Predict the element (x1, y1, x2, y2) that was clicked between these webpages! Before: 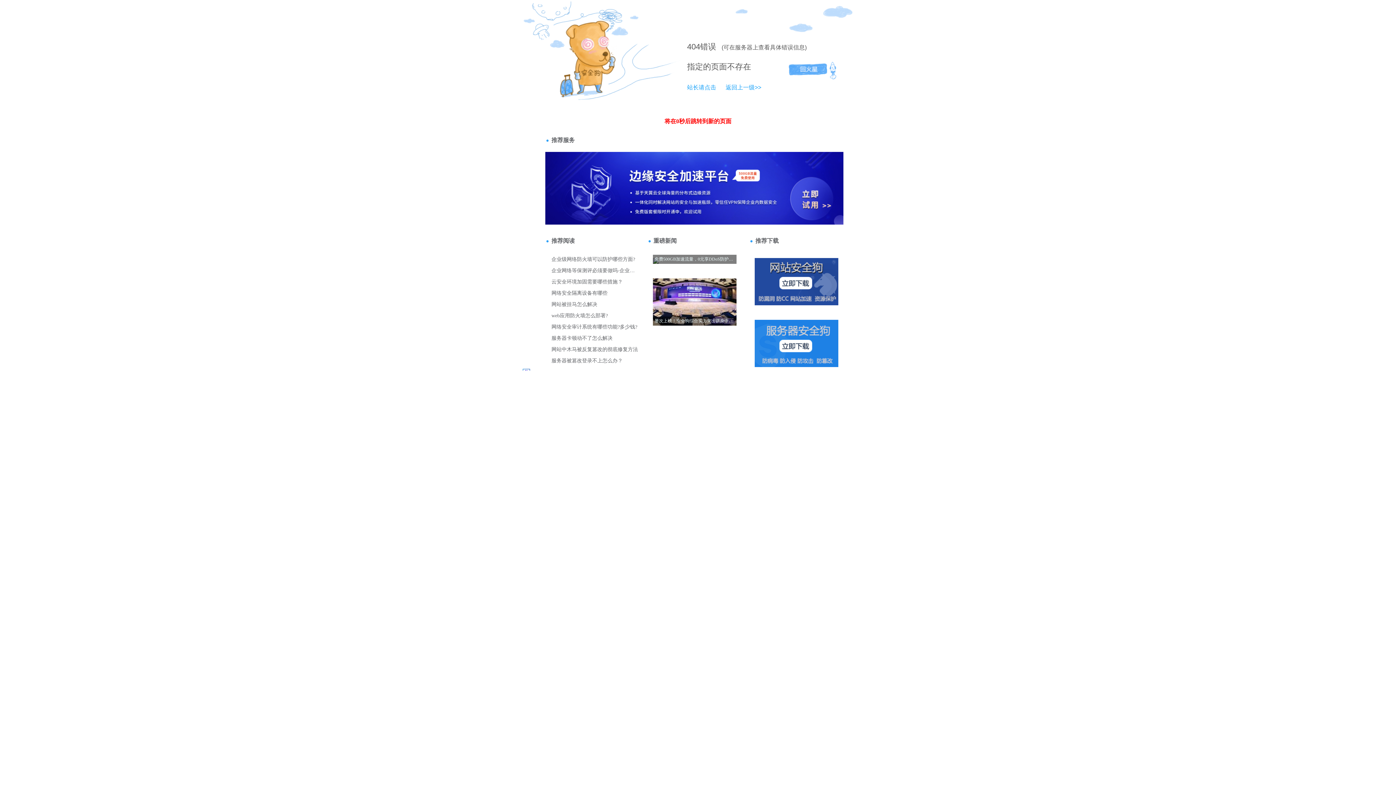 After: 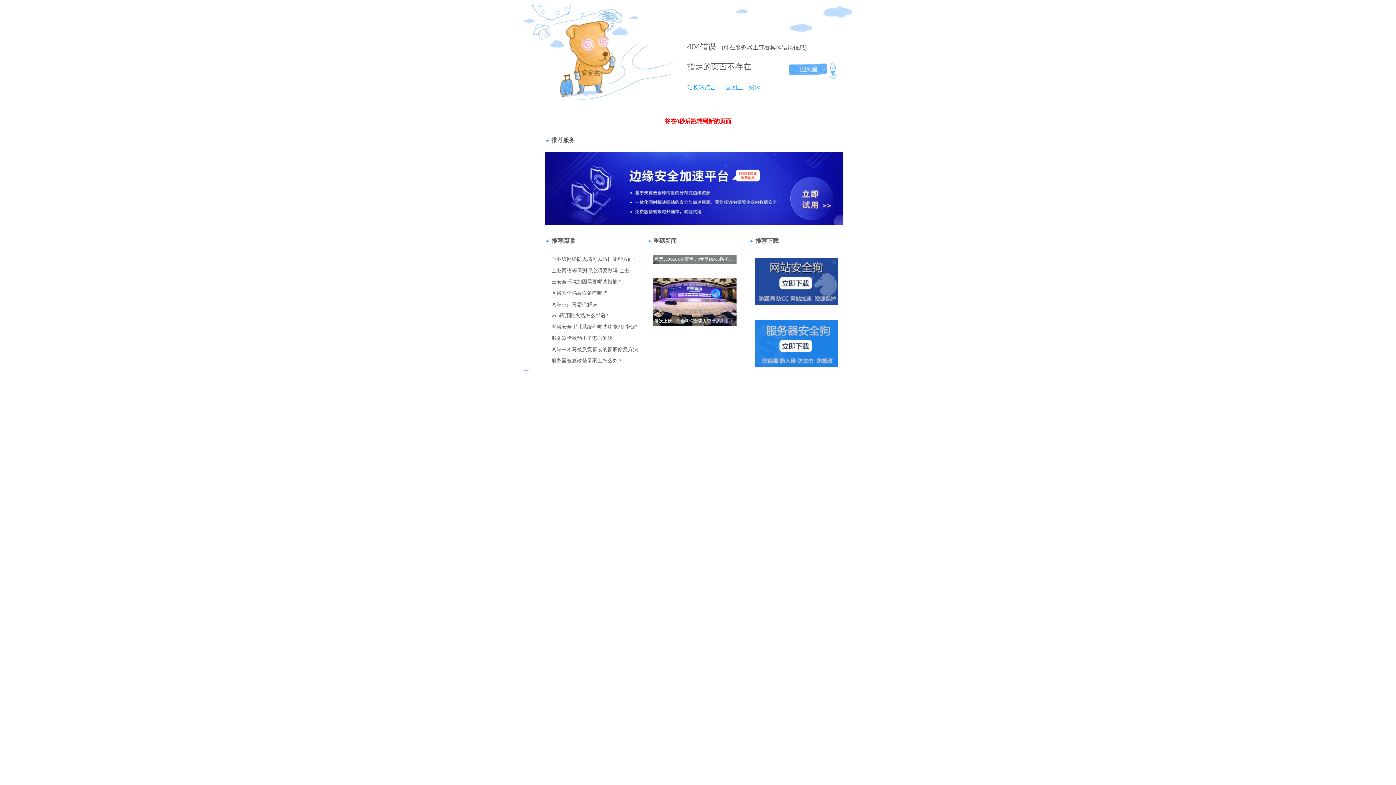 Action: bbox: (687, 84, 716, 90) label: 站长请点击